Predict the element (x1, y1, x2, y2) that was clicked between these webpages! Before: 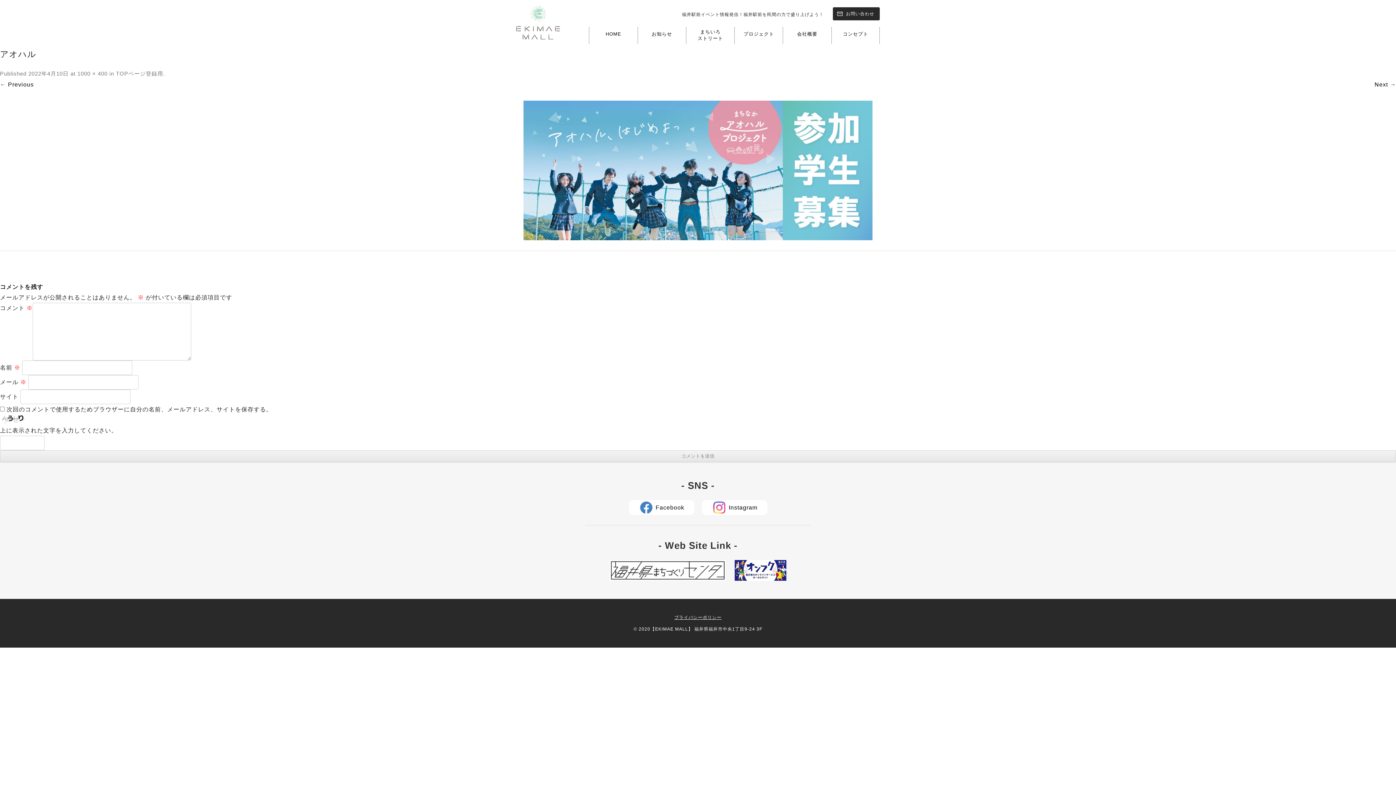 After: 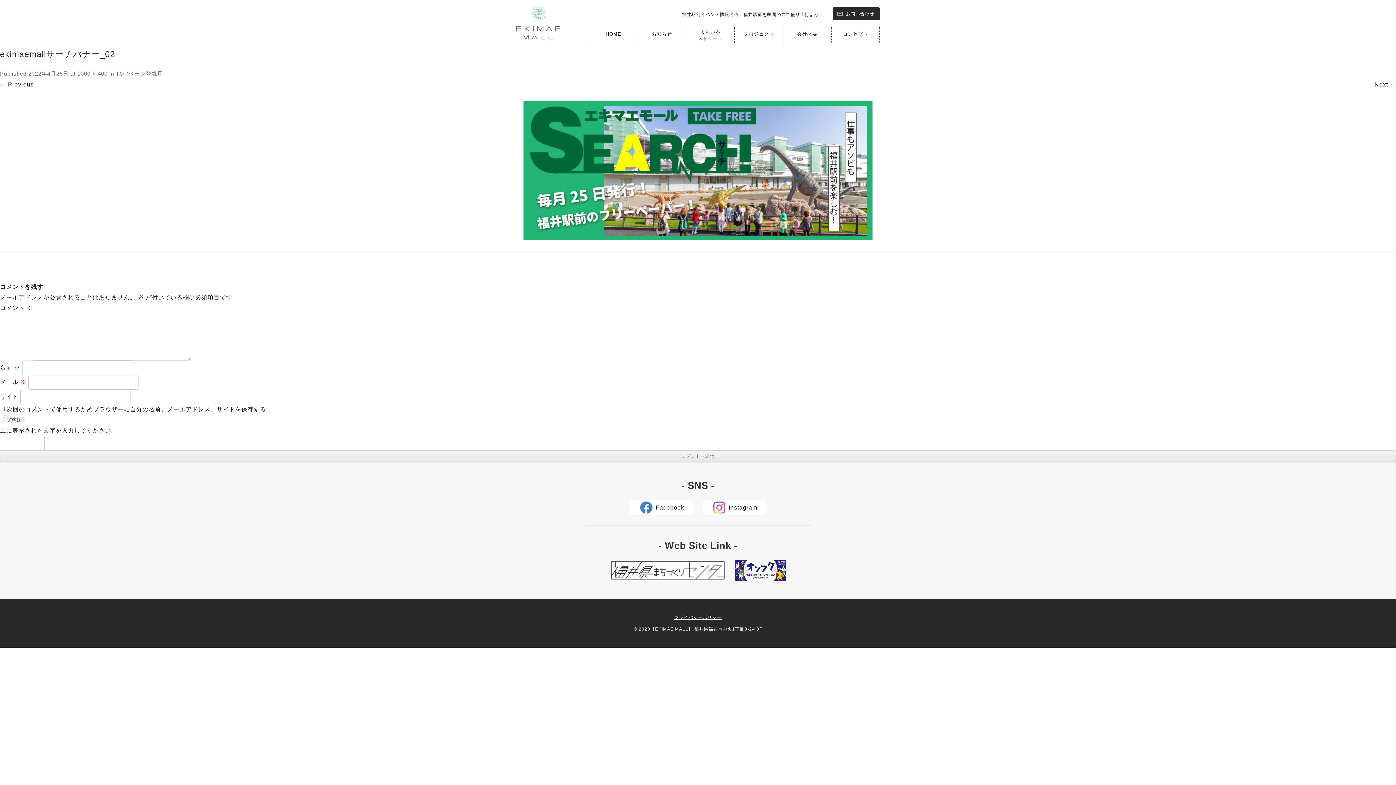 Action: bbox: (1374, 81, 1396, 87) label: Next →